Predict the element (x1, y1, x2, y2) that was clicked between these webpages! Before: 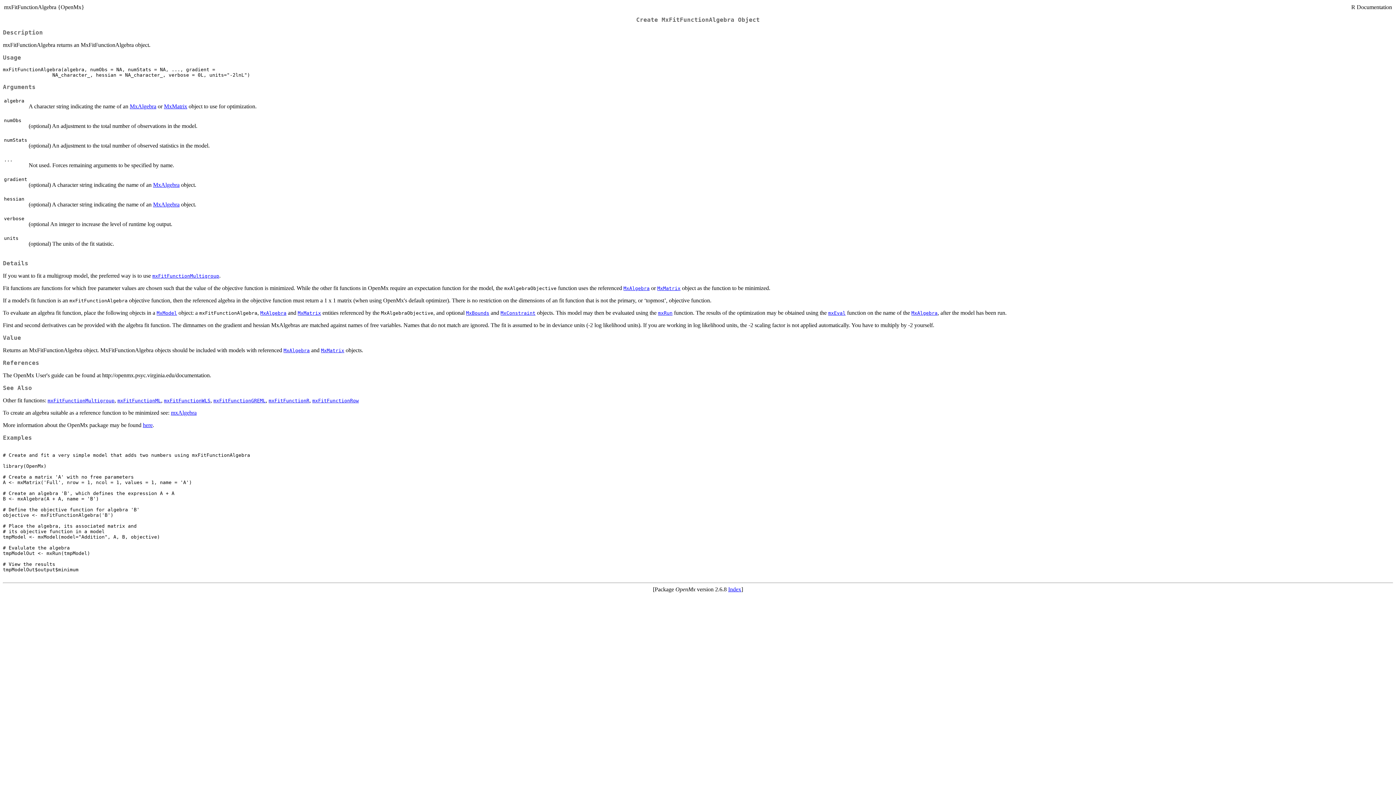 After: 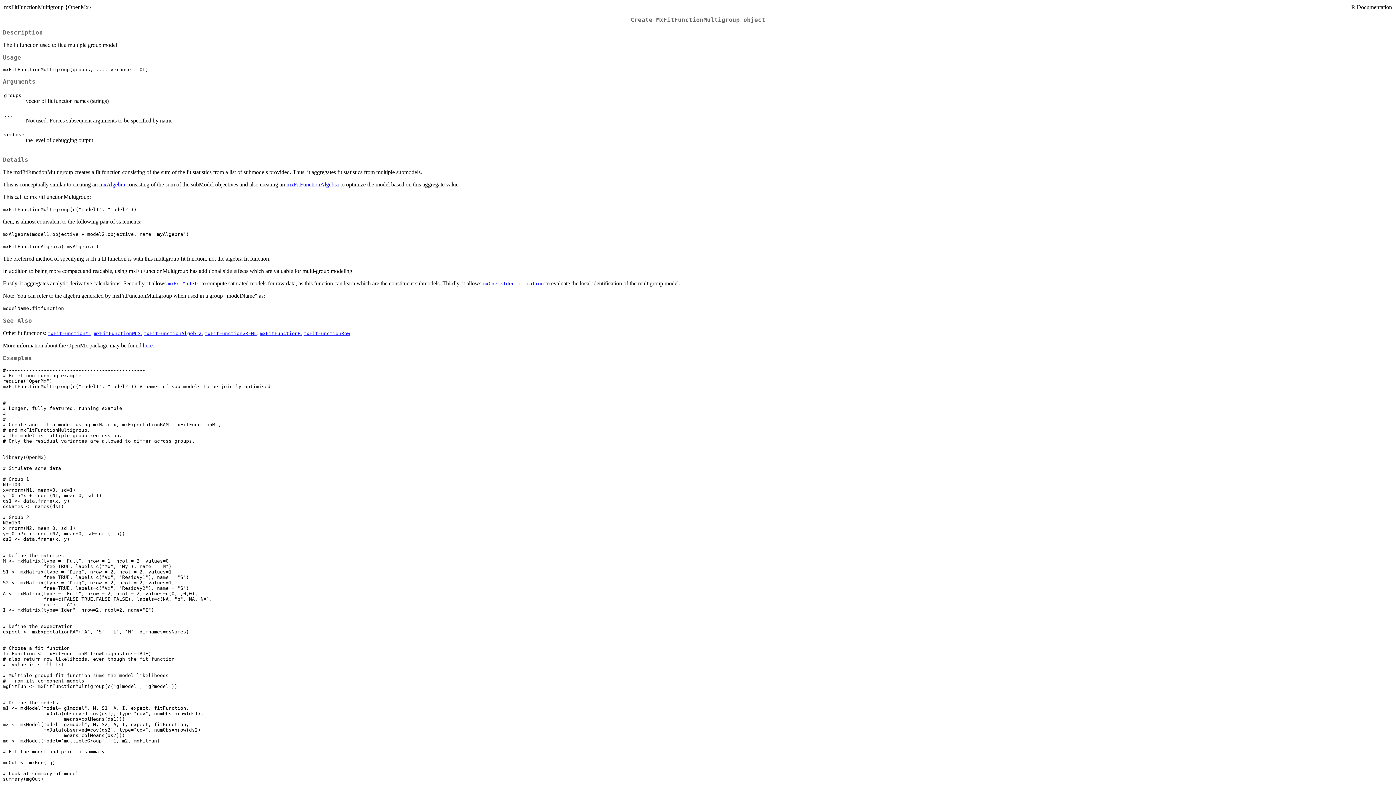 Action: label: mxFitFunctionMultigroup bbox: (152, 273, 219, 279)